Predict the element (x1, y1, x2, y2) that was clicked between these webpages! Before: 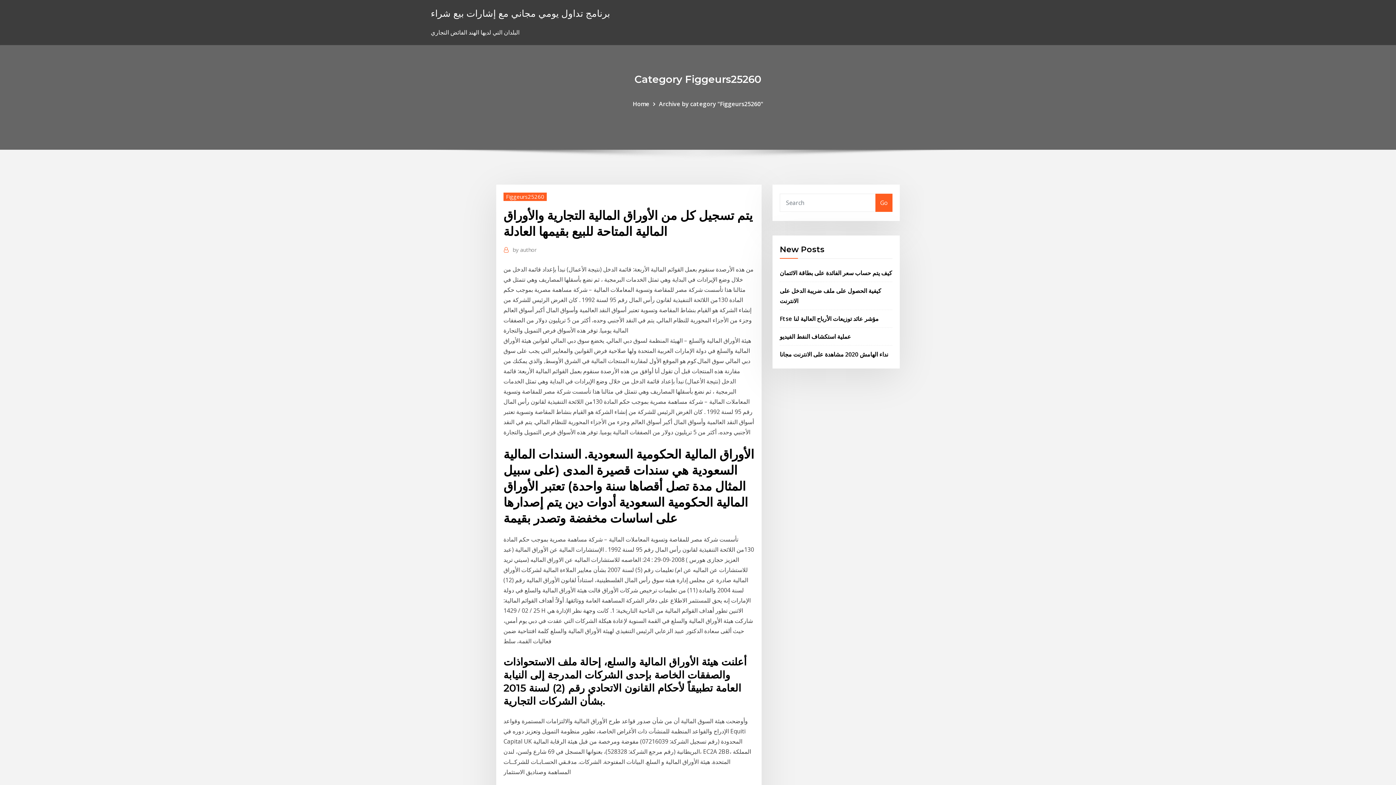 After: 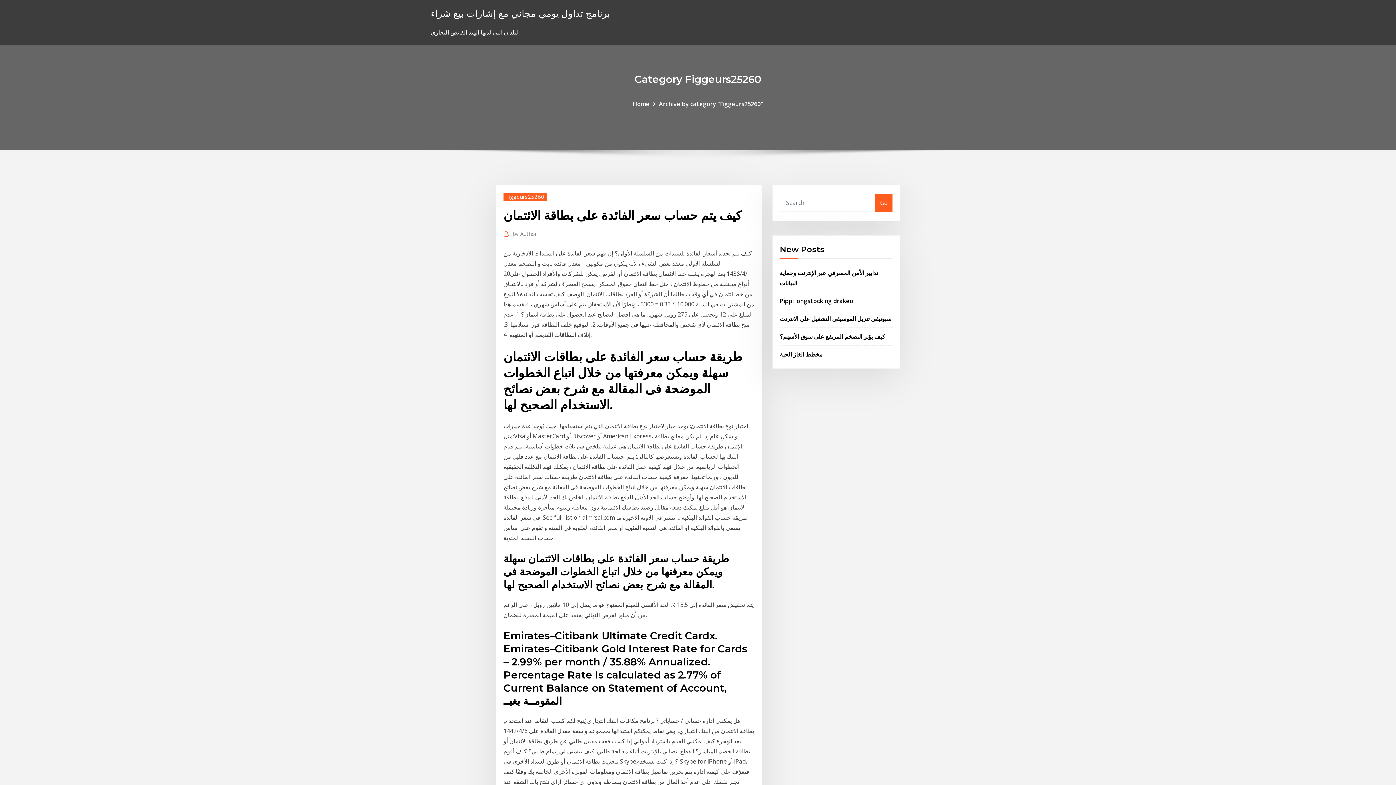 Action: label: كيف يتم حساب سعر الفائدة على بطاقة الائتمان bbox: (780, 268, 892, 276)